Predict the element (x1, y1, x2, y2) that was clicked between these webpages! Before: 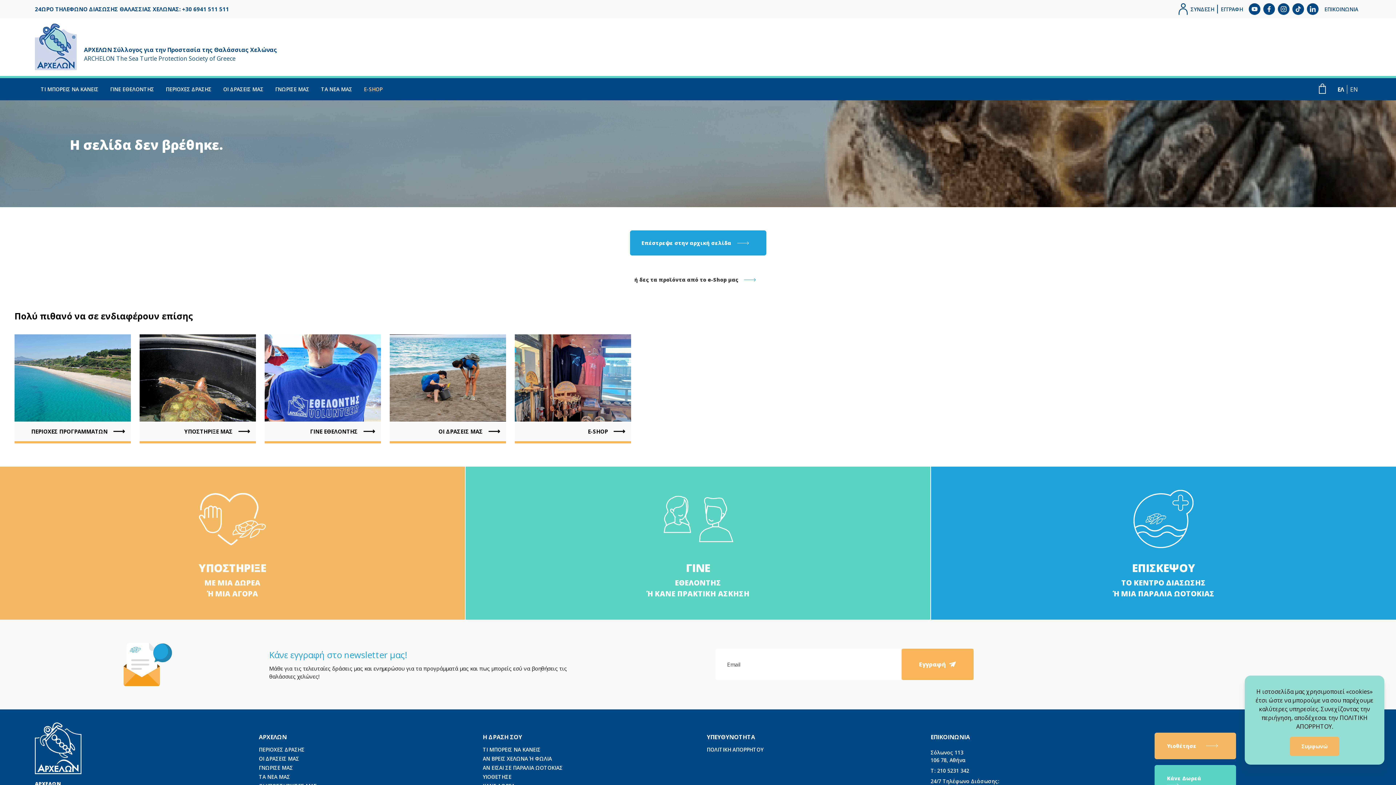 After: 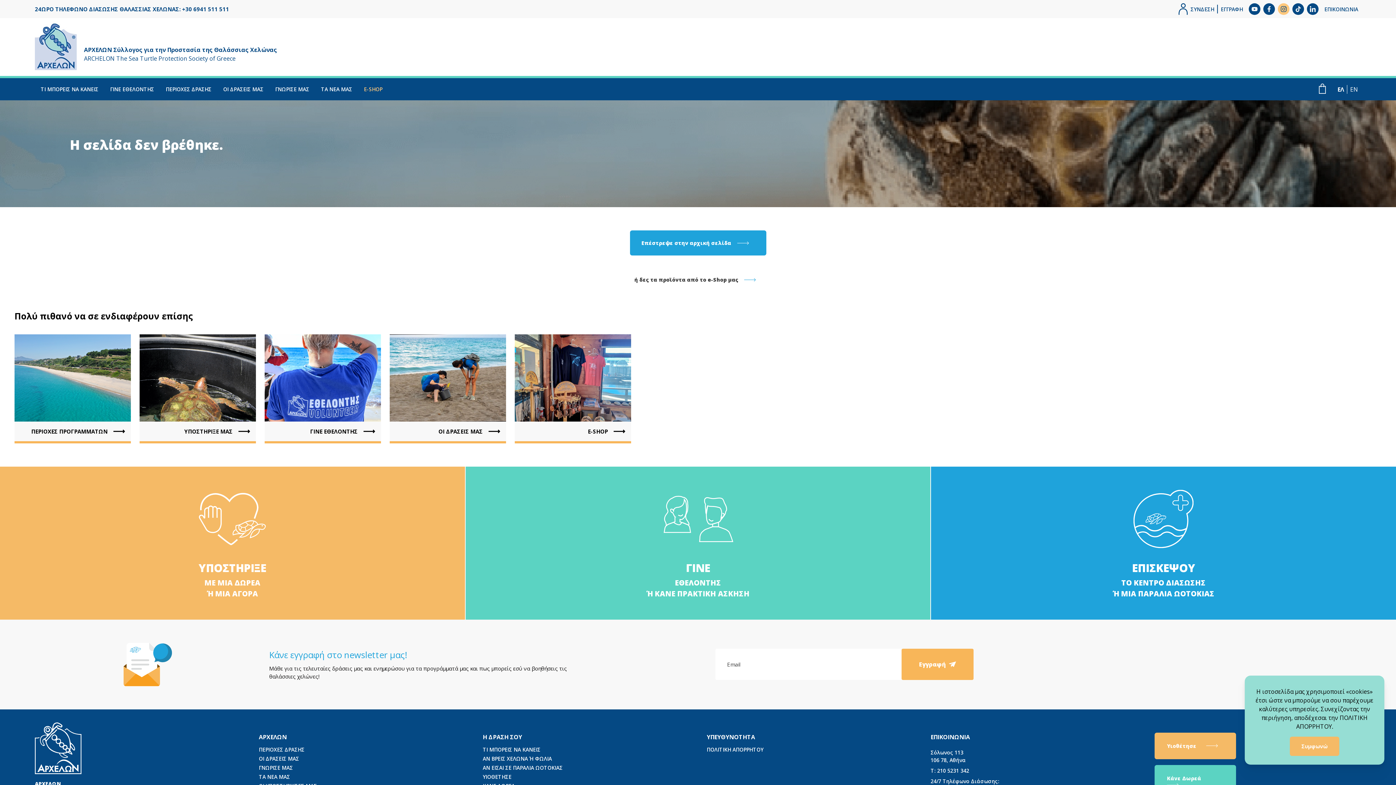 Action: bbox: (1278, 3, 1289, 14)